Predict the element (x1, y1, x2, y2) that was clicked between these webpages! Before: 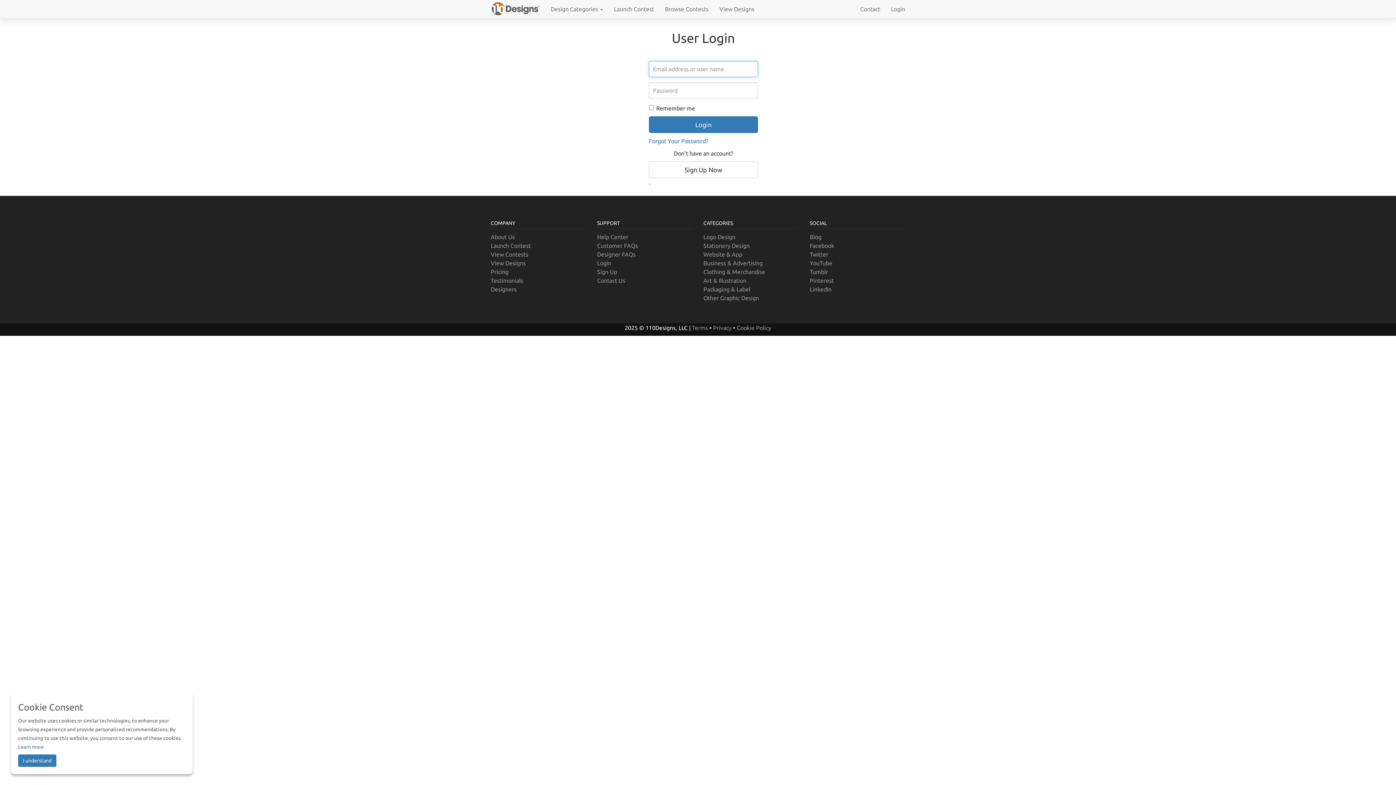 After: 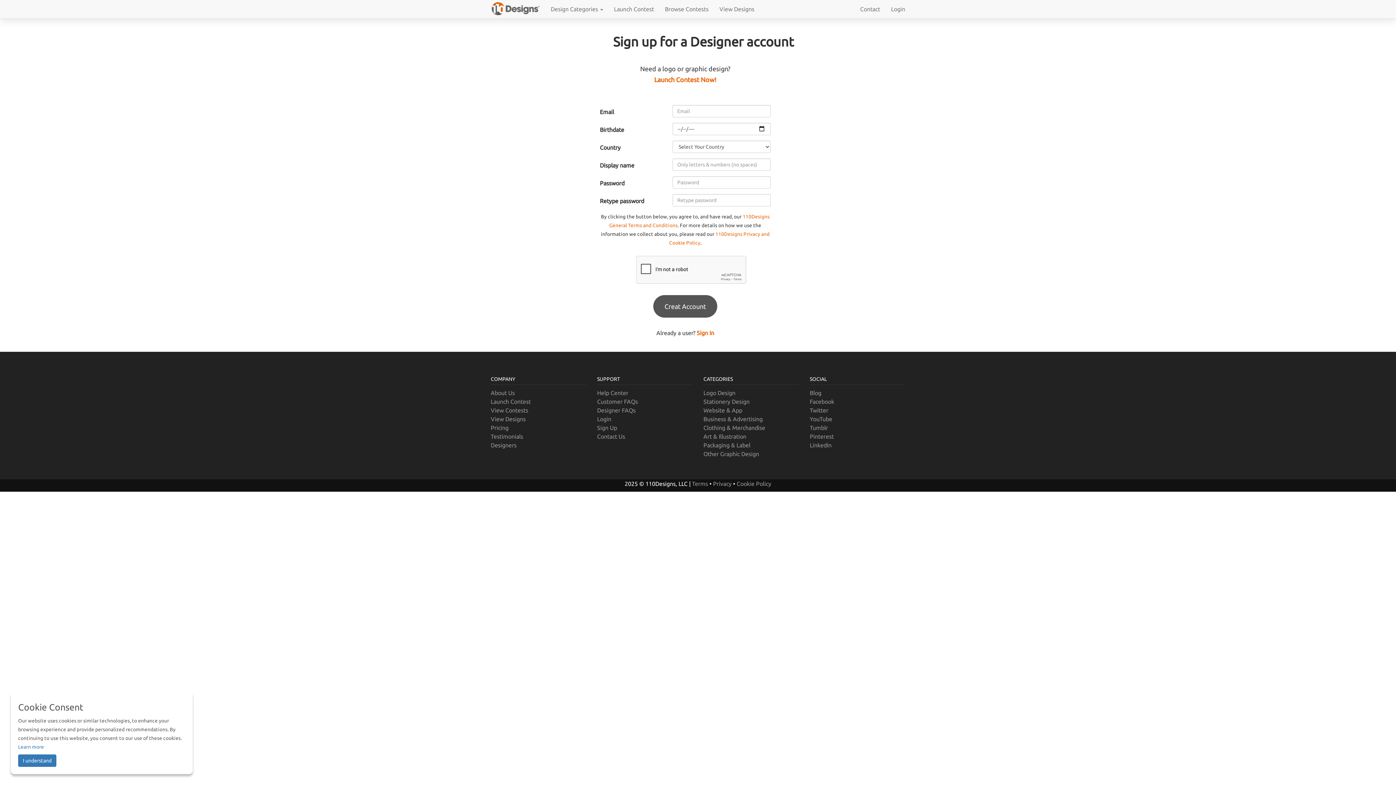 Action: bbox: (597, 268, 617, 275) label: Sign Up